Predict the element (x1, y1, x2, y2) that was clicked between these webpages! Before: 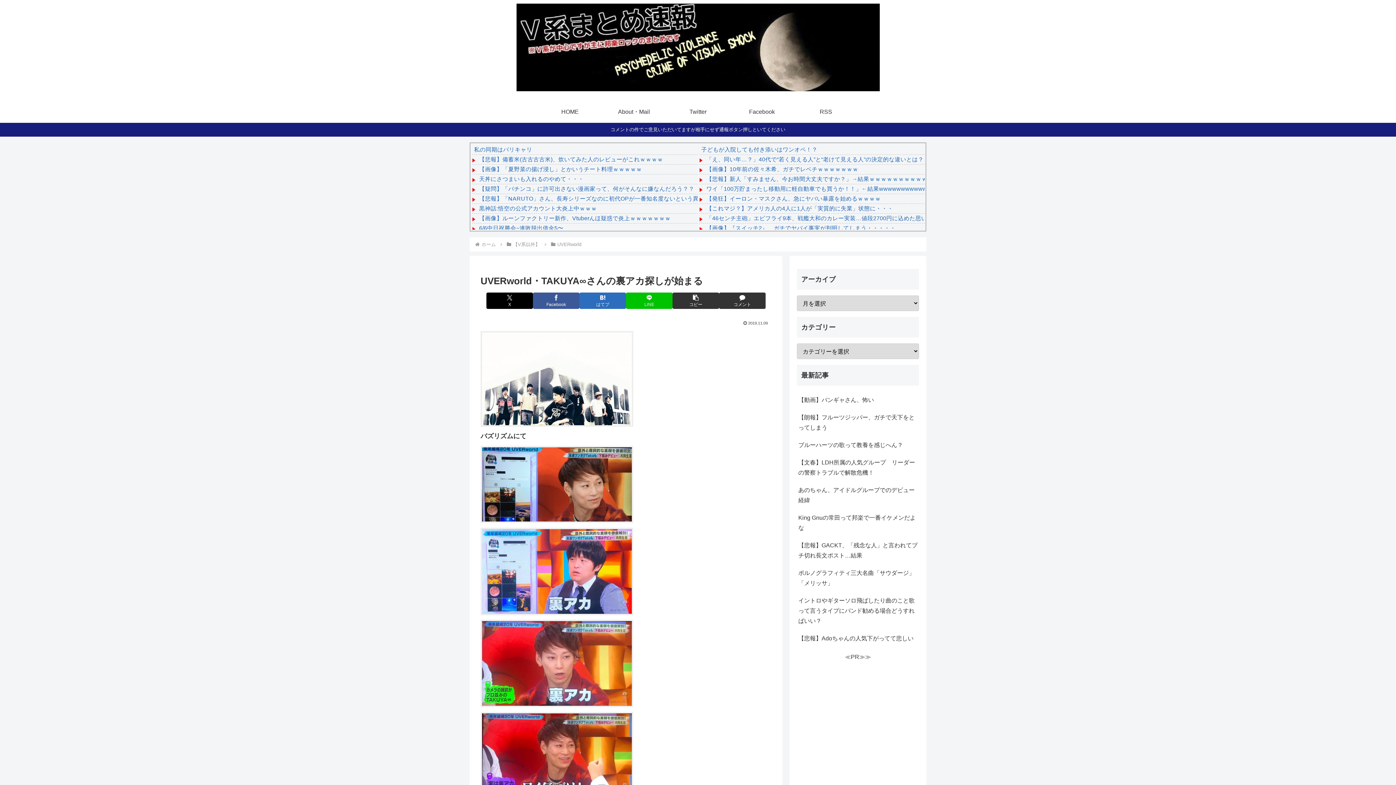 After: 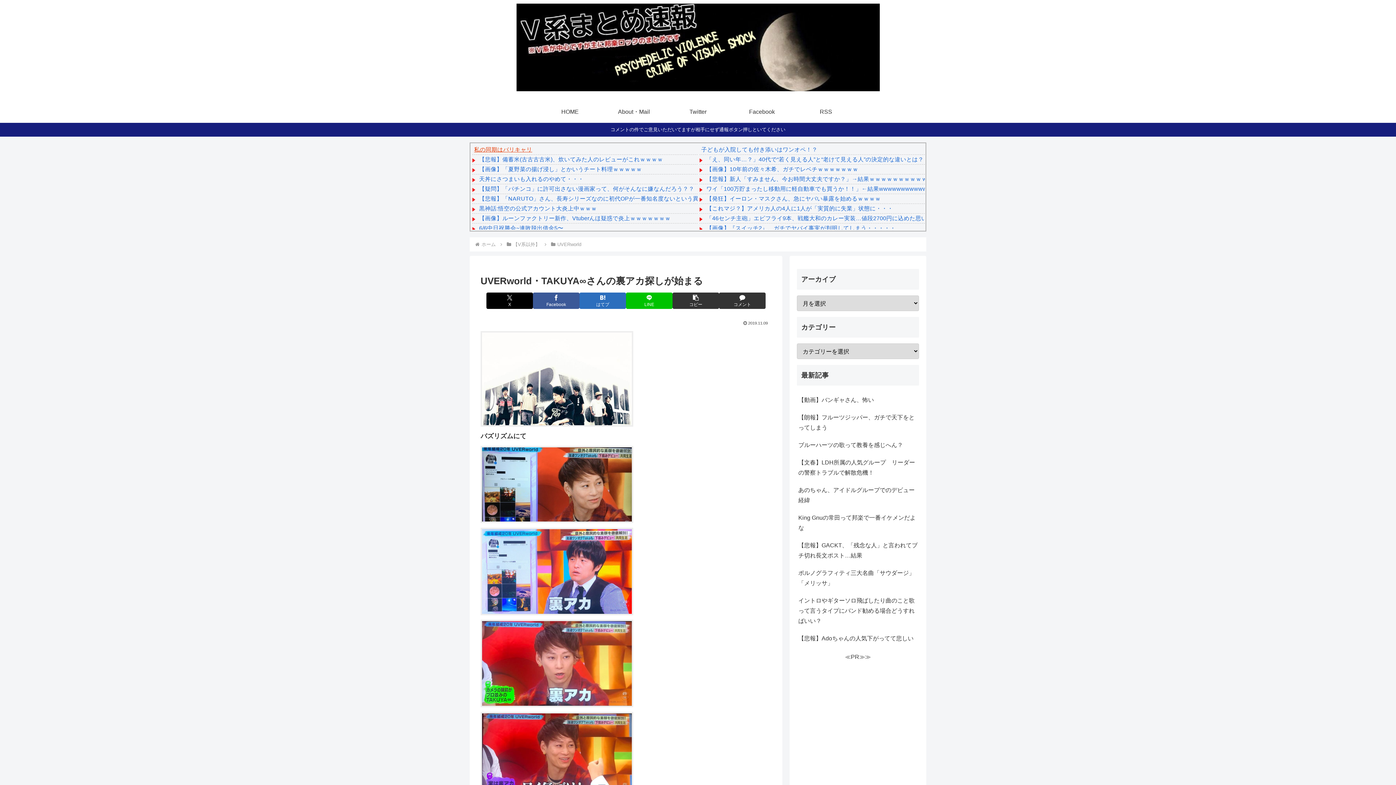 Action: label: 私の同期はバリキャリ bbox: (472, 146, 532, 152)